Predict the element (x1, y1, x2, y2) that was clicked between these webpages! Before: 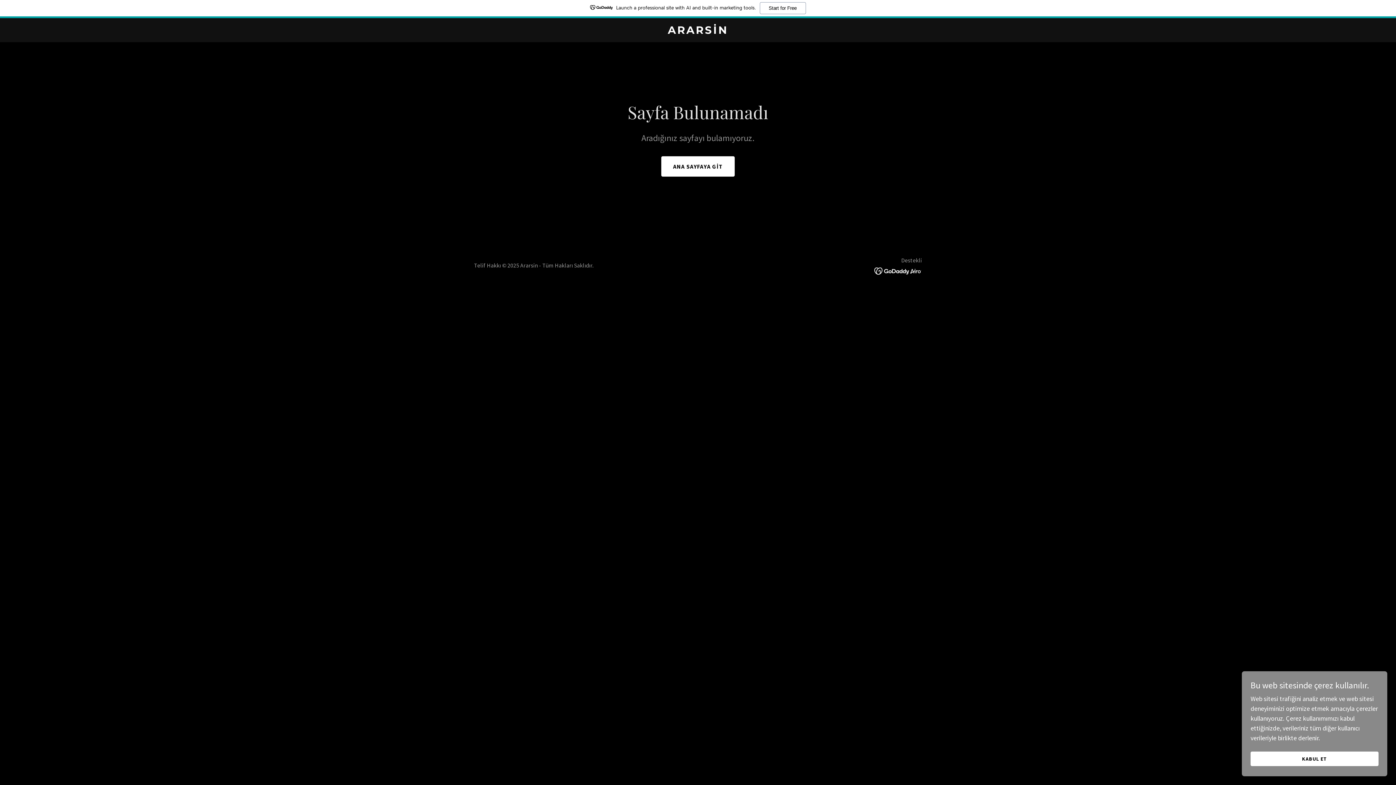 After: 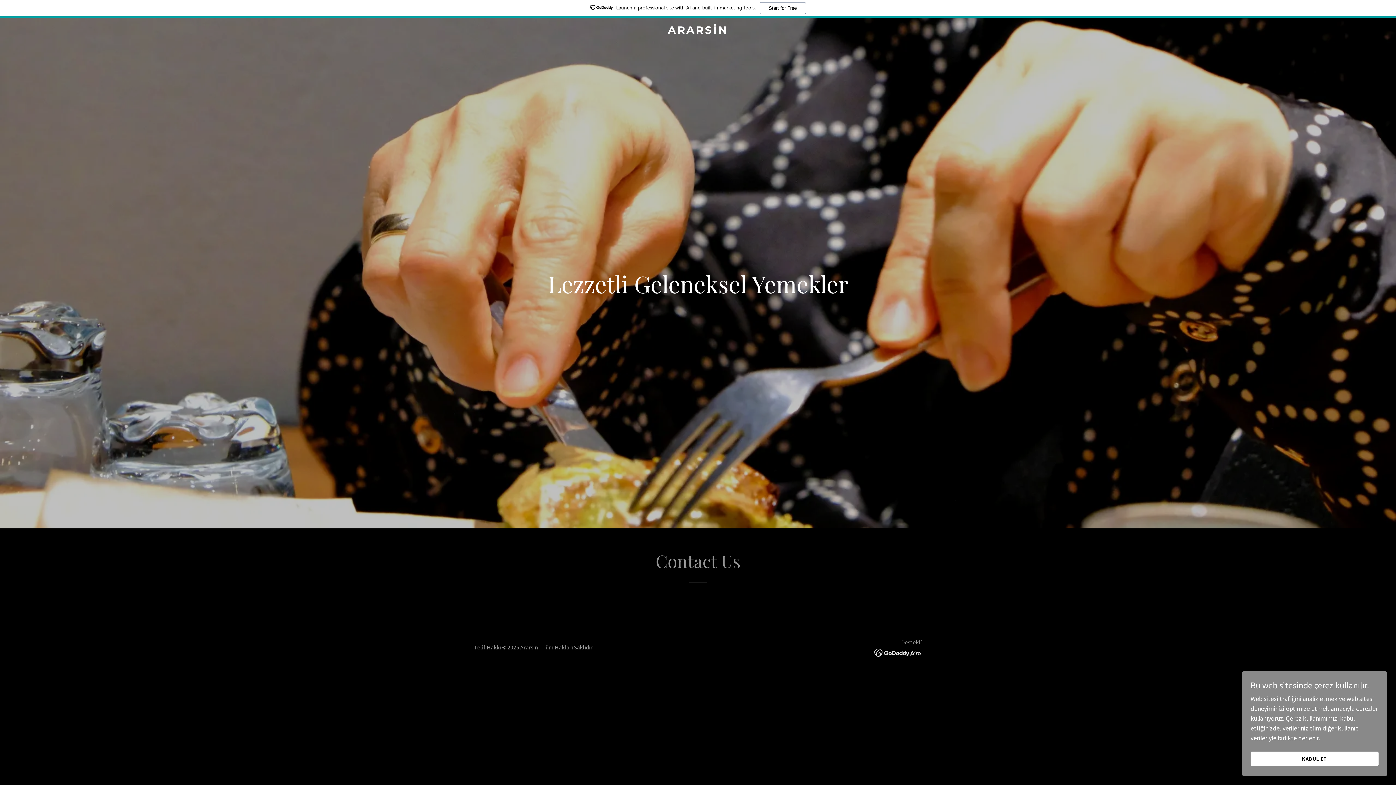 Action: bbox: (661, 156, 734, 176) label: ANA SAYFAYA GİT